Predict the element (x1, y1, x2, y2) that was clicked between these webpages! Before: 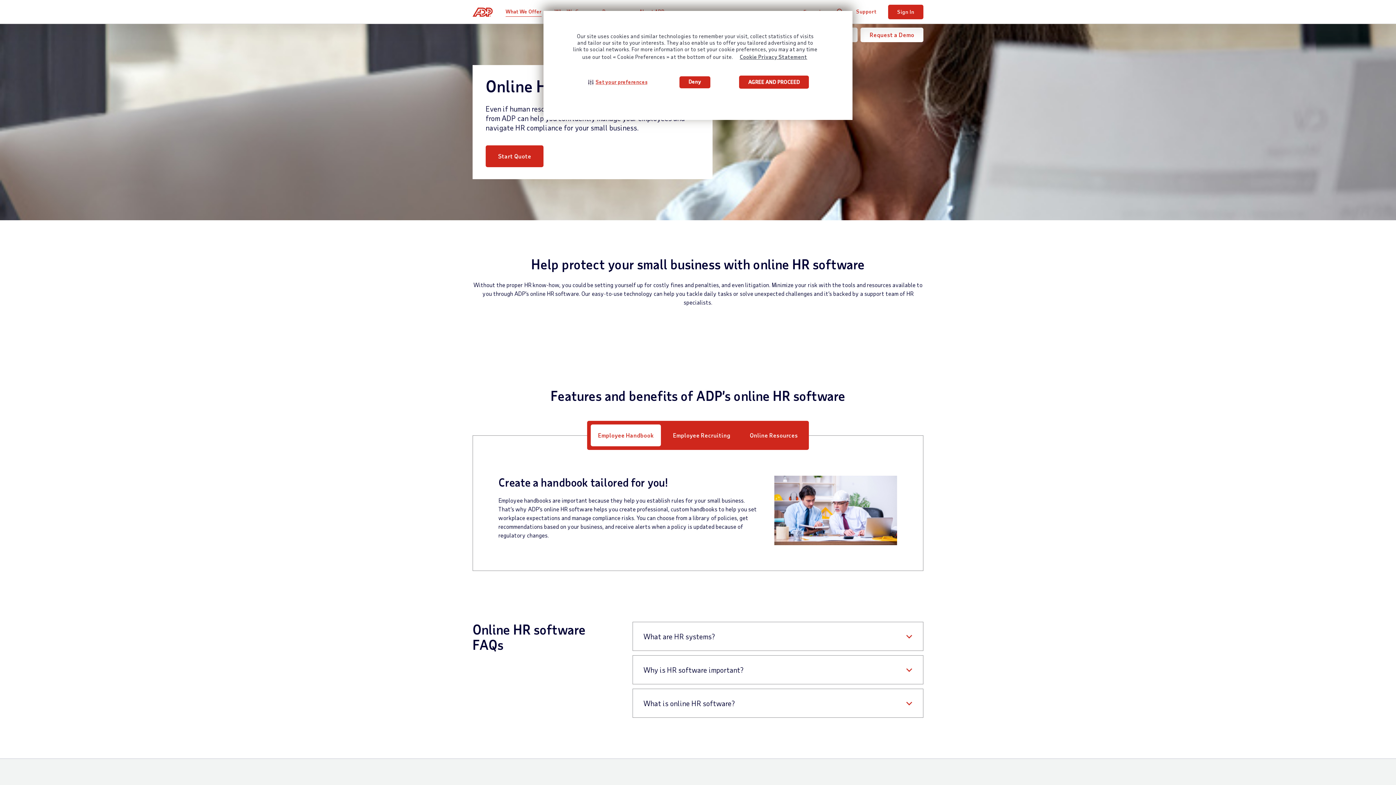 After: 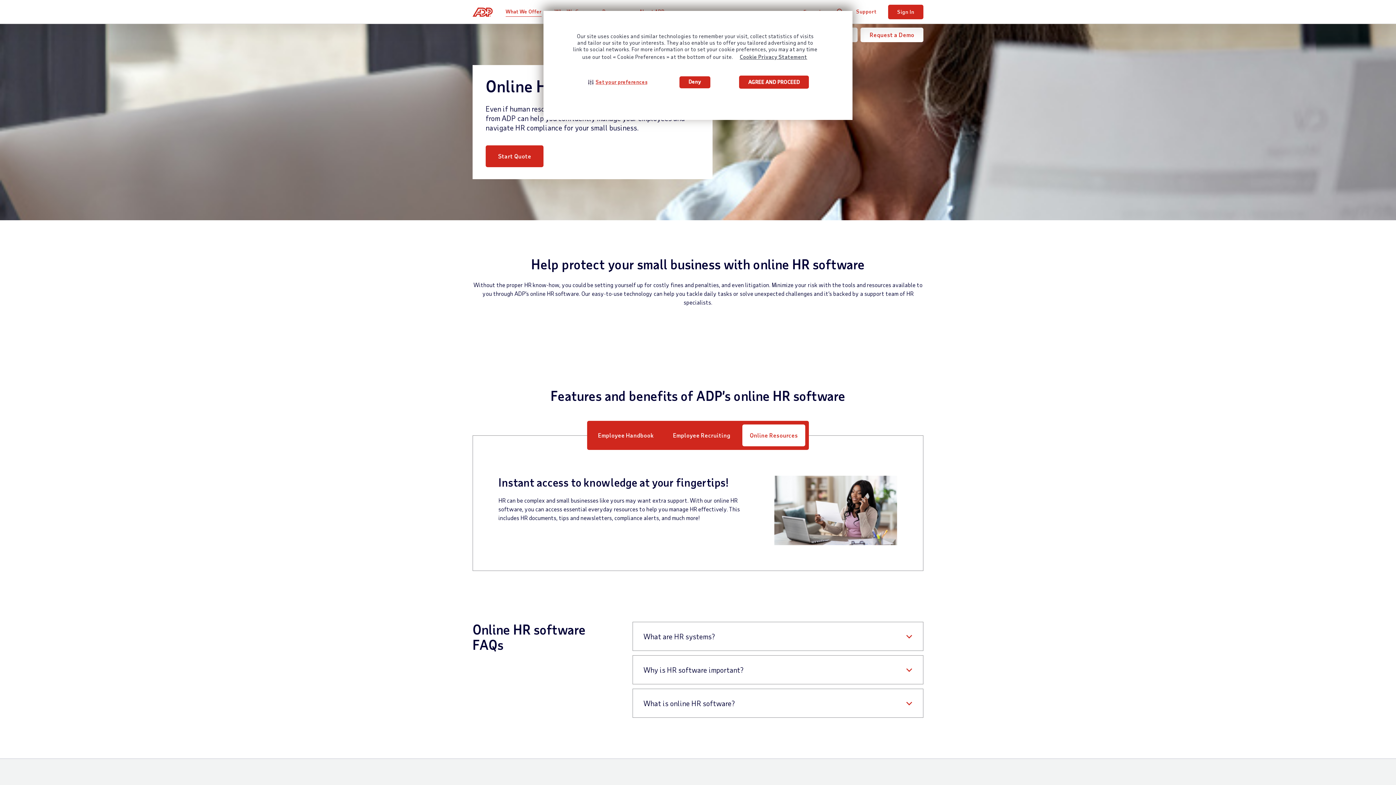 Action: bbox: (742, 424, 805, 446) label: Online Resources